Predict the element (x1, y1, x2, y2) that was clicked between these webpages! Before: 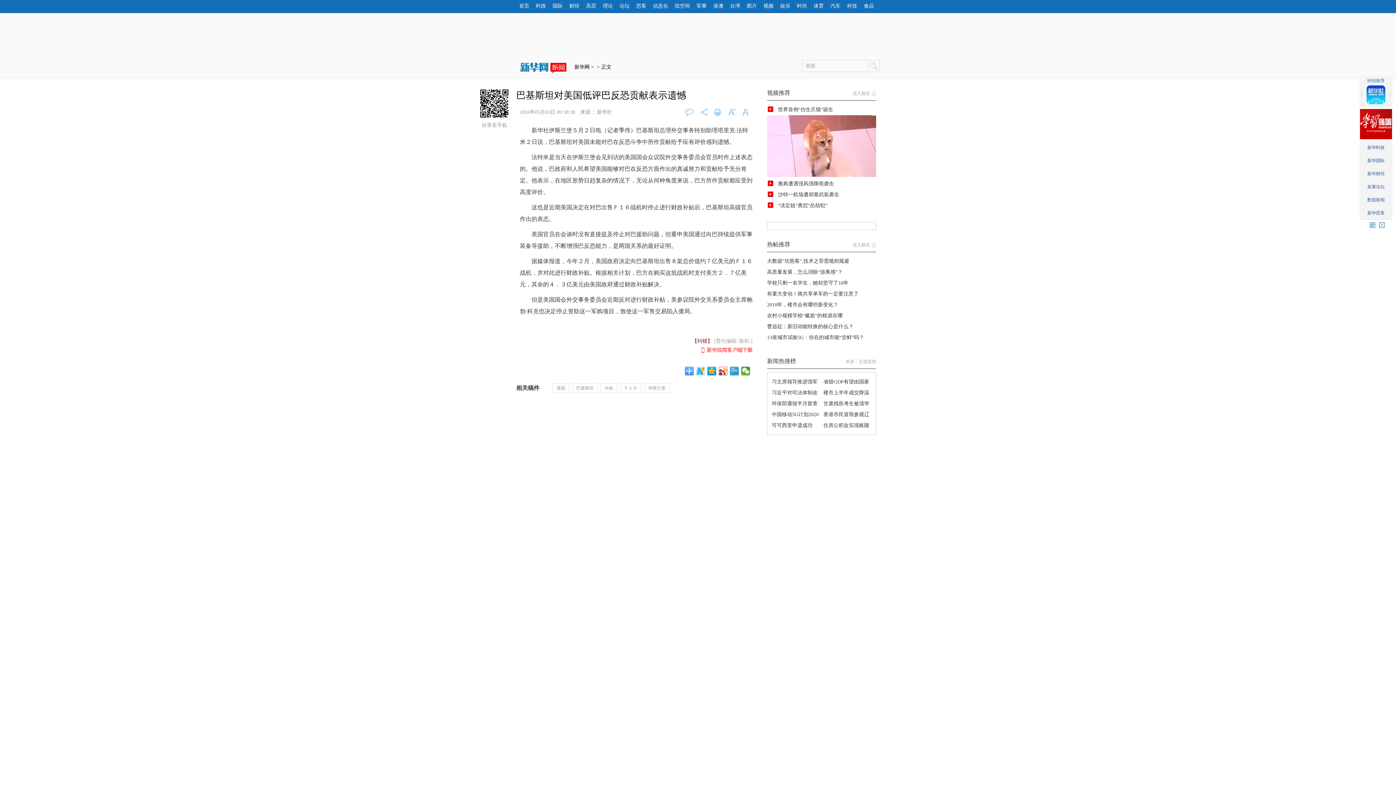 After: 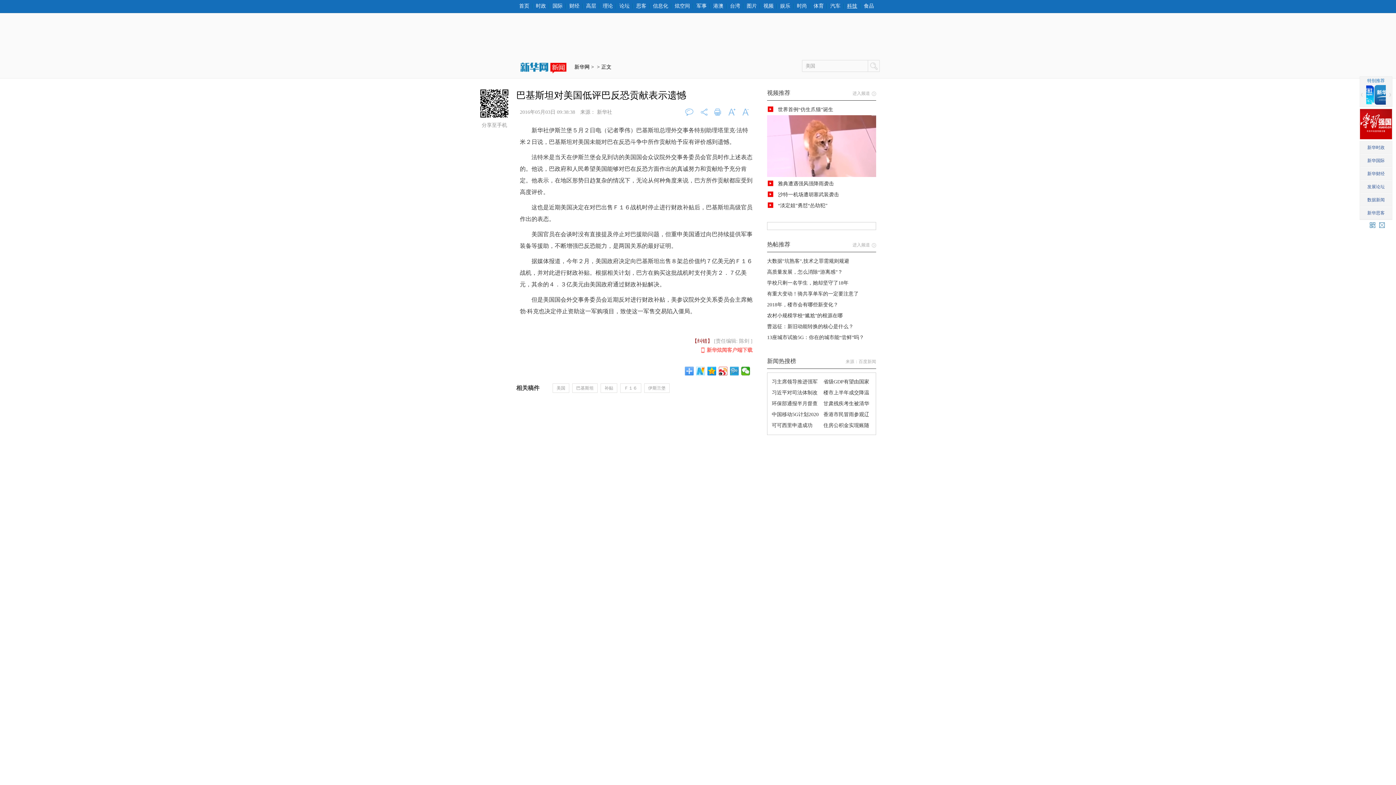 Action: label: 科技 bbox: (844, 3, 860, 8)